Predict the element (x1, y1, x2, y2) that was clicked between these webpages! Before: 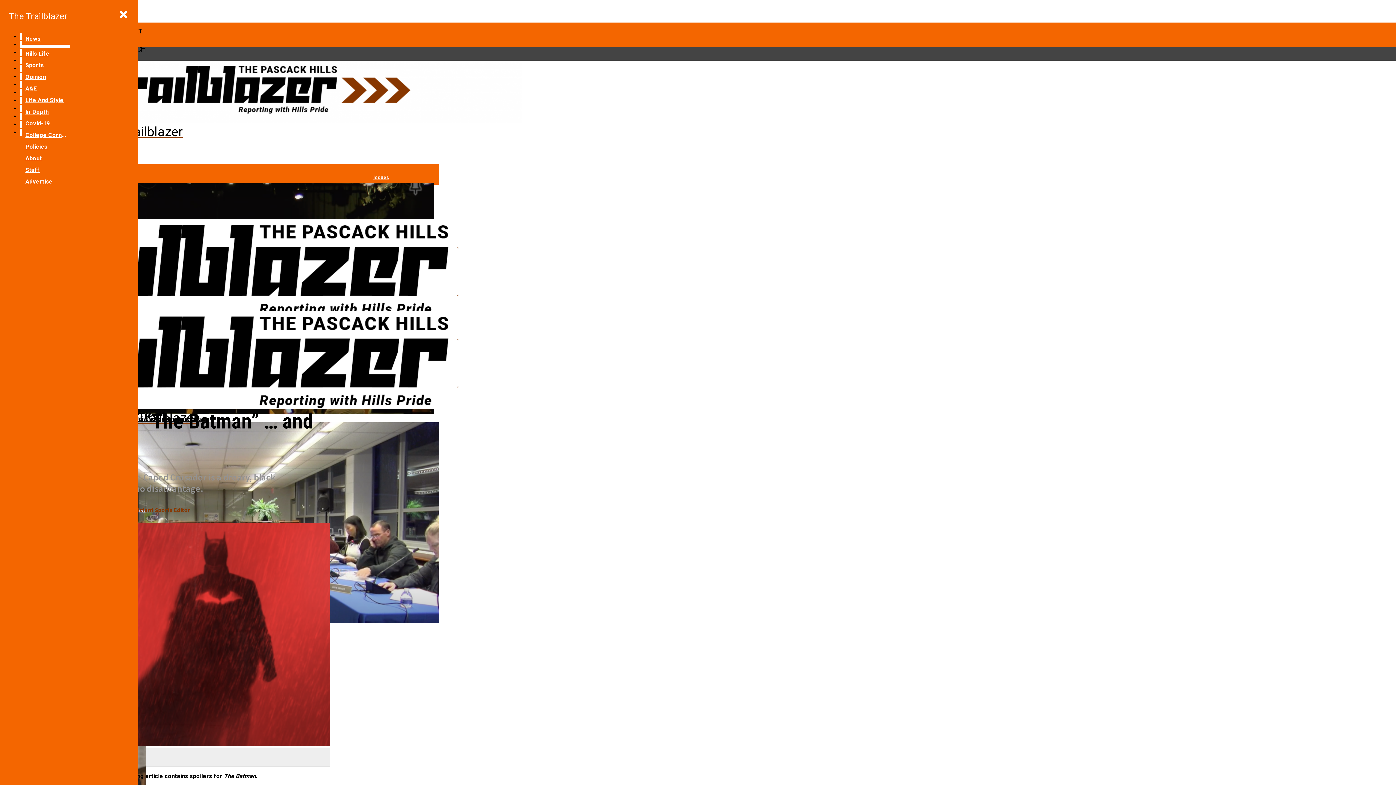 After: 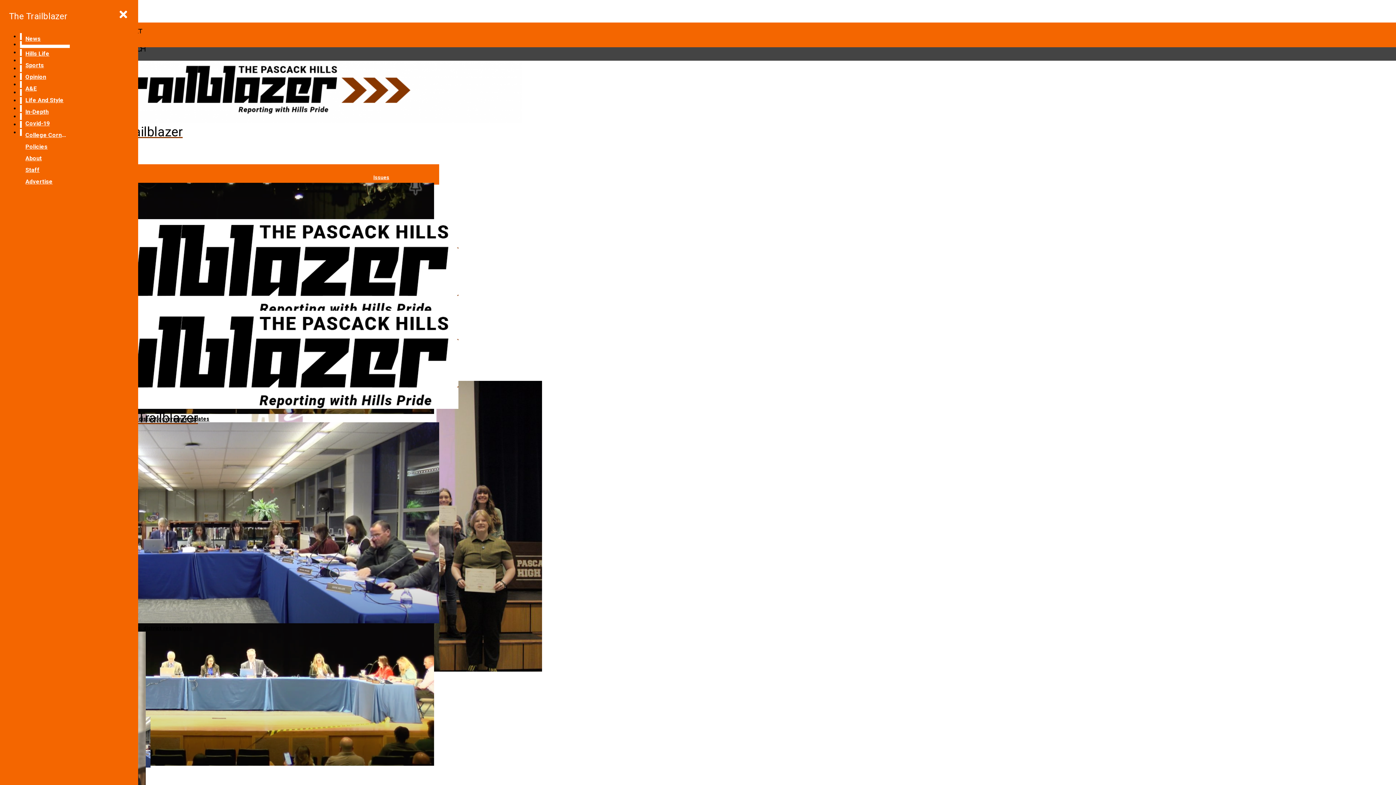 Action: label: The Trailblazer bbox: (2, 219, 325, 329)